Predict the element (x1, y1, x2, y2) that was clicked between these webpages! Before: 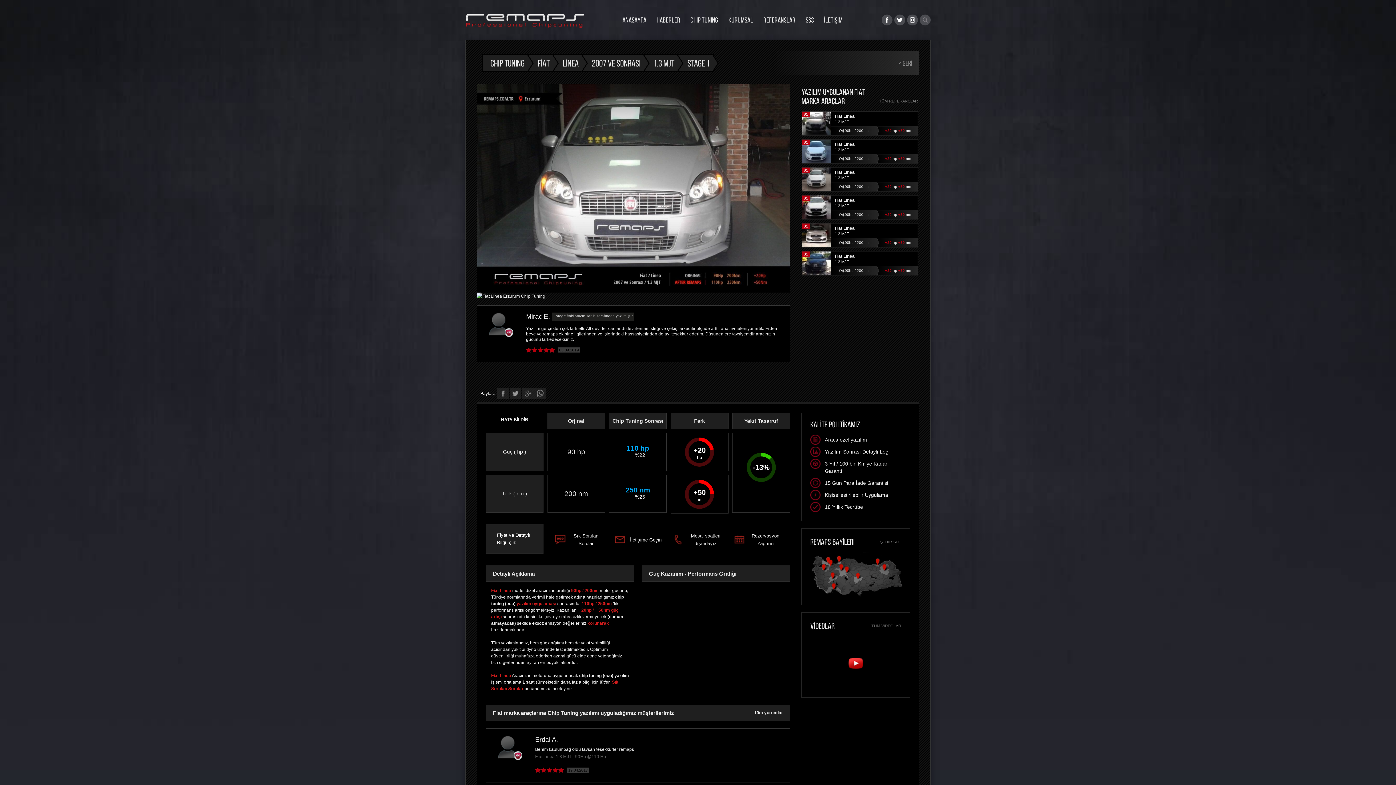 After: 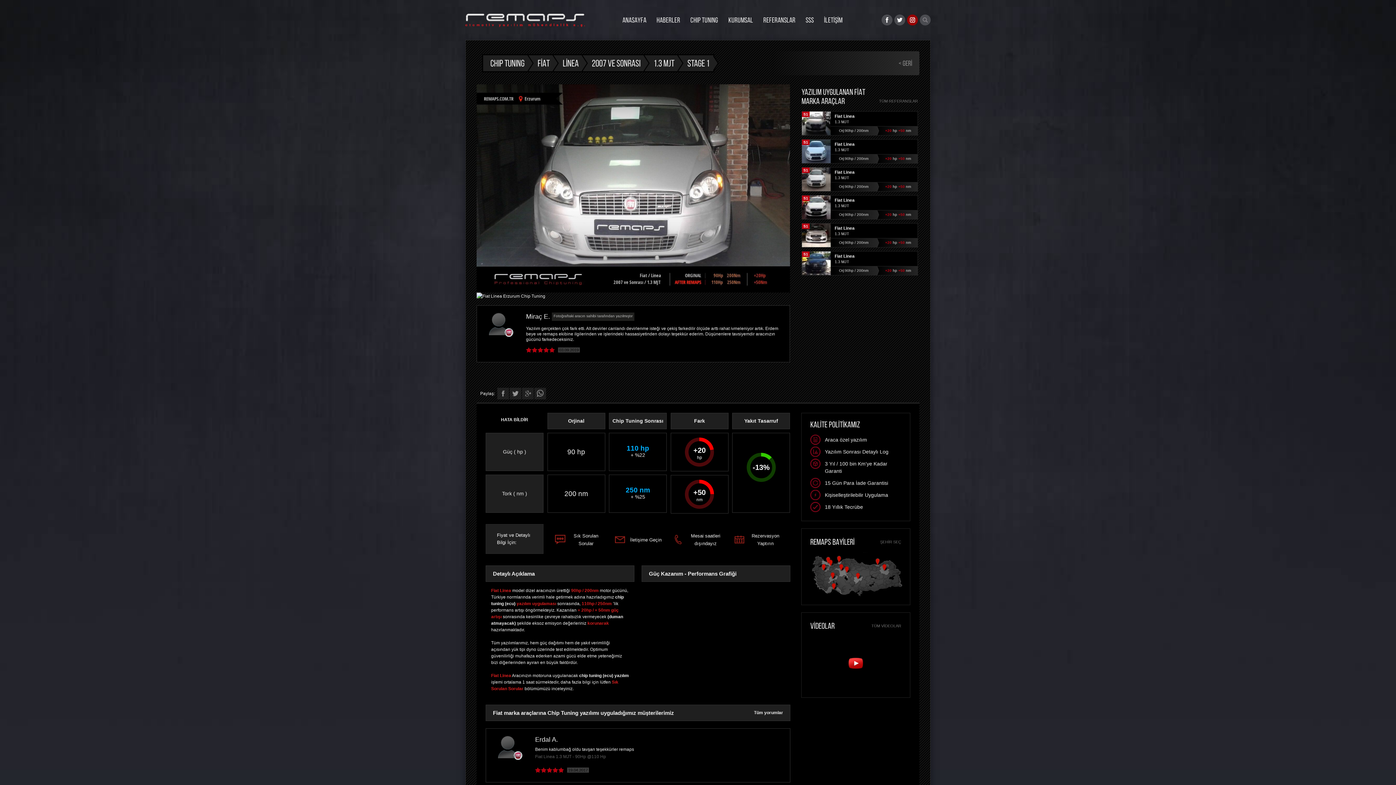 Action: bbox: (907, 14, 918, 25)